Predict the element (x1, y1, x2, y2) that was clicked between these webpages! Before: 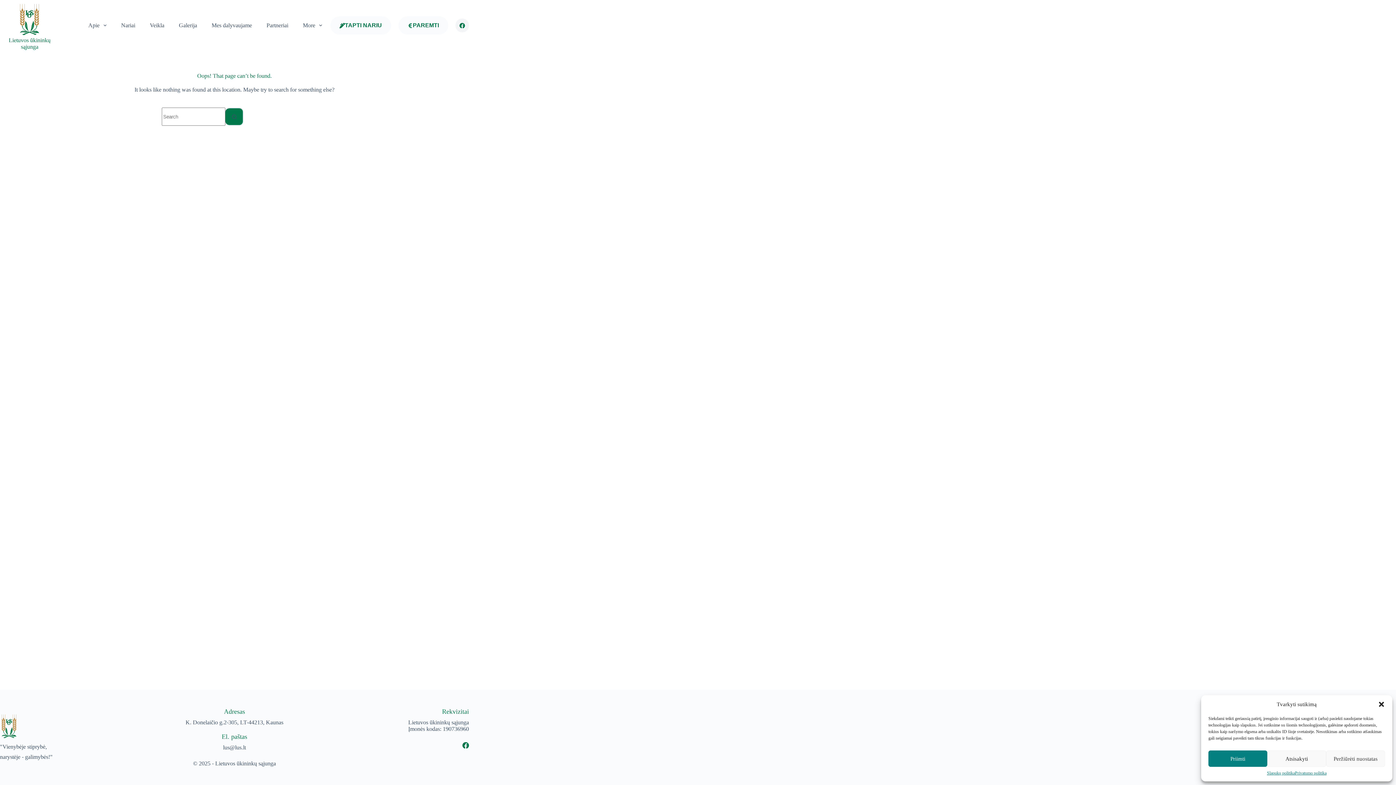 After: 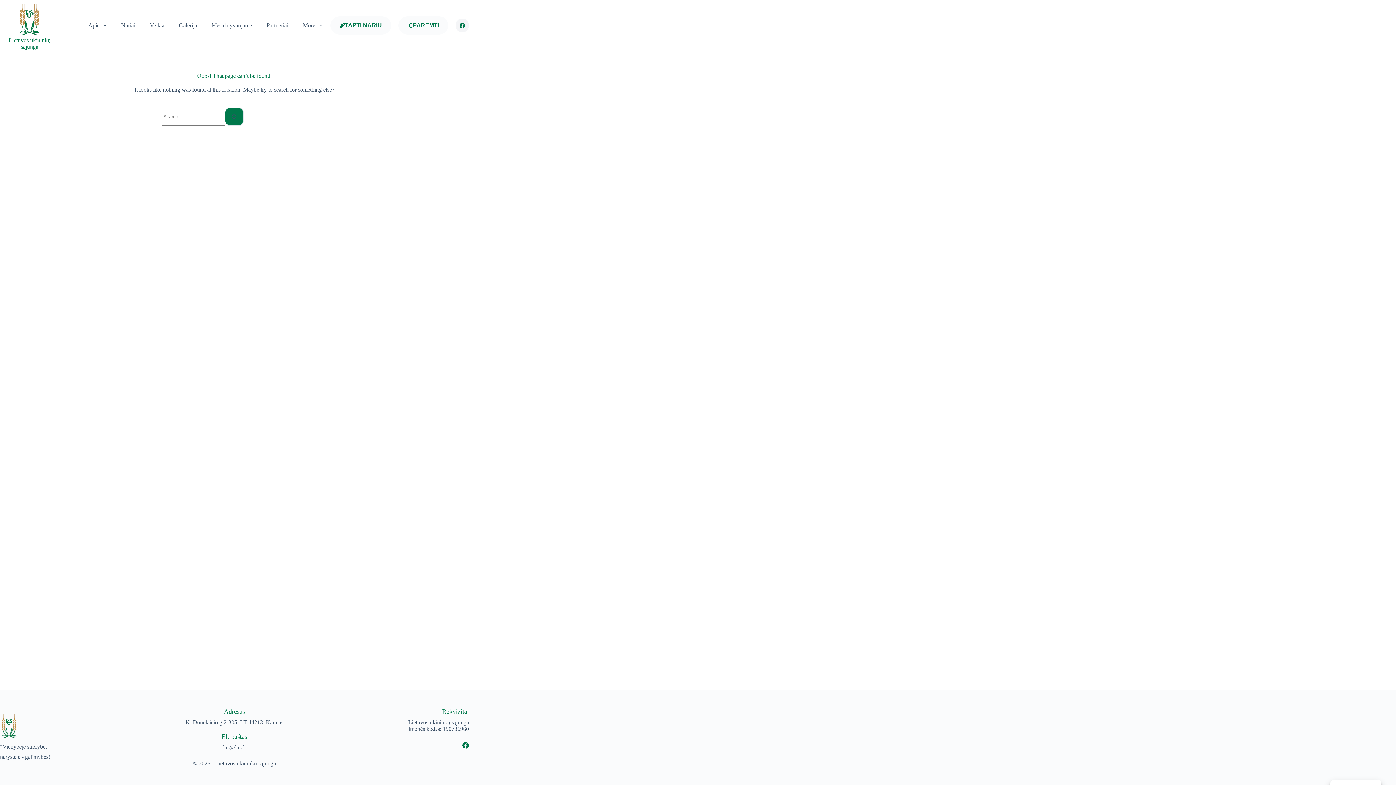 Action: label: Uždaryti bbox: (1378, 701, 1385, 708)